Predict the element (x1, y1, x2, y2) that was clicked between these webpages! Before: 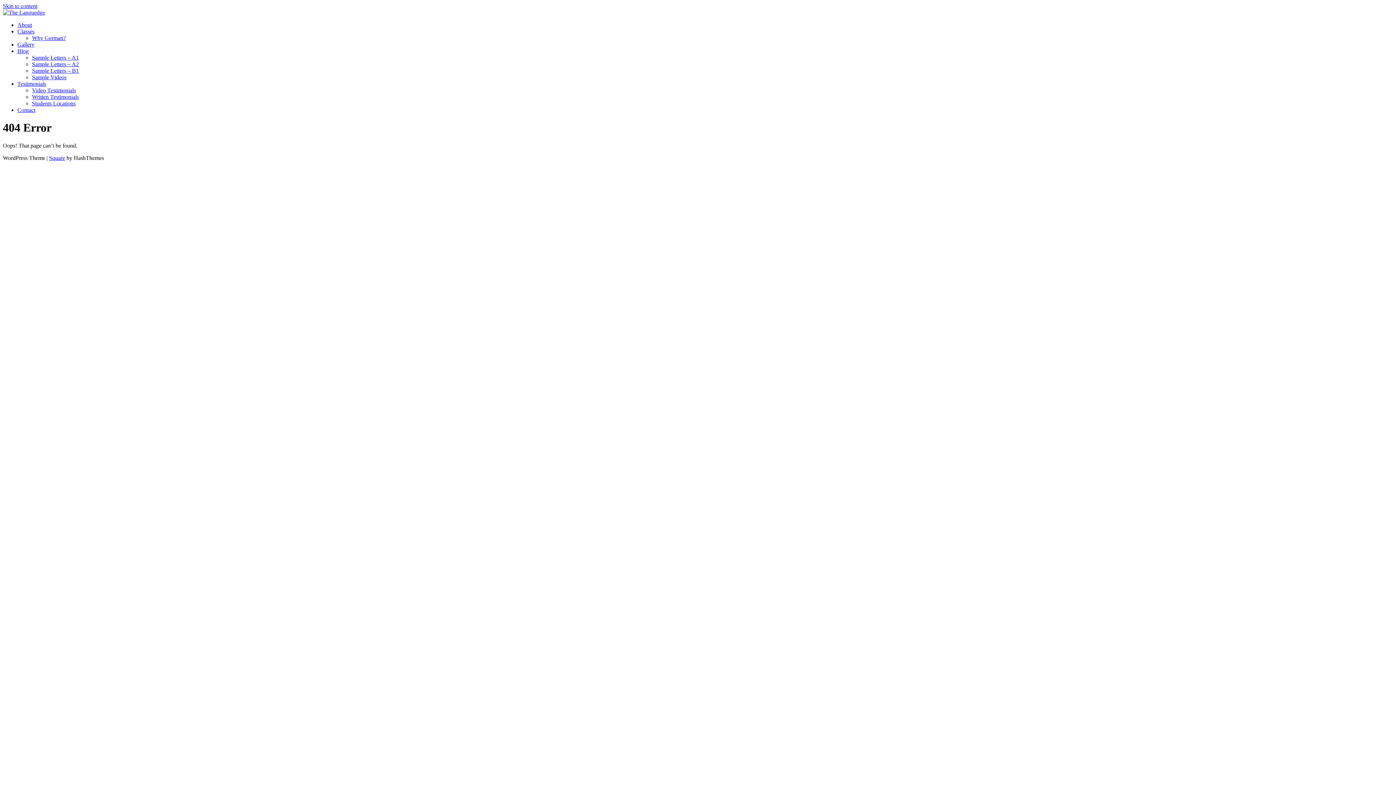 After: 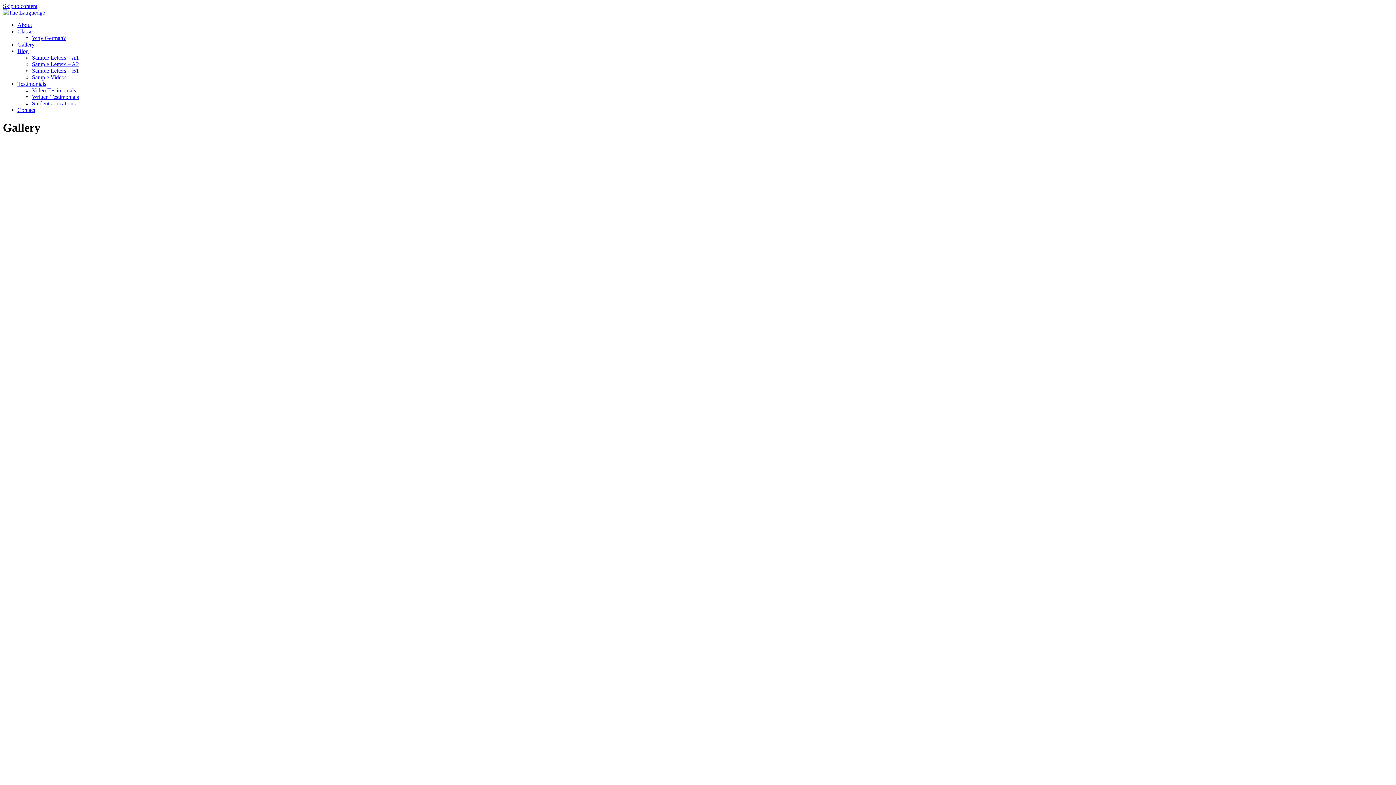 Action: label: Gallery bbox: (17, 41, 34, 47)